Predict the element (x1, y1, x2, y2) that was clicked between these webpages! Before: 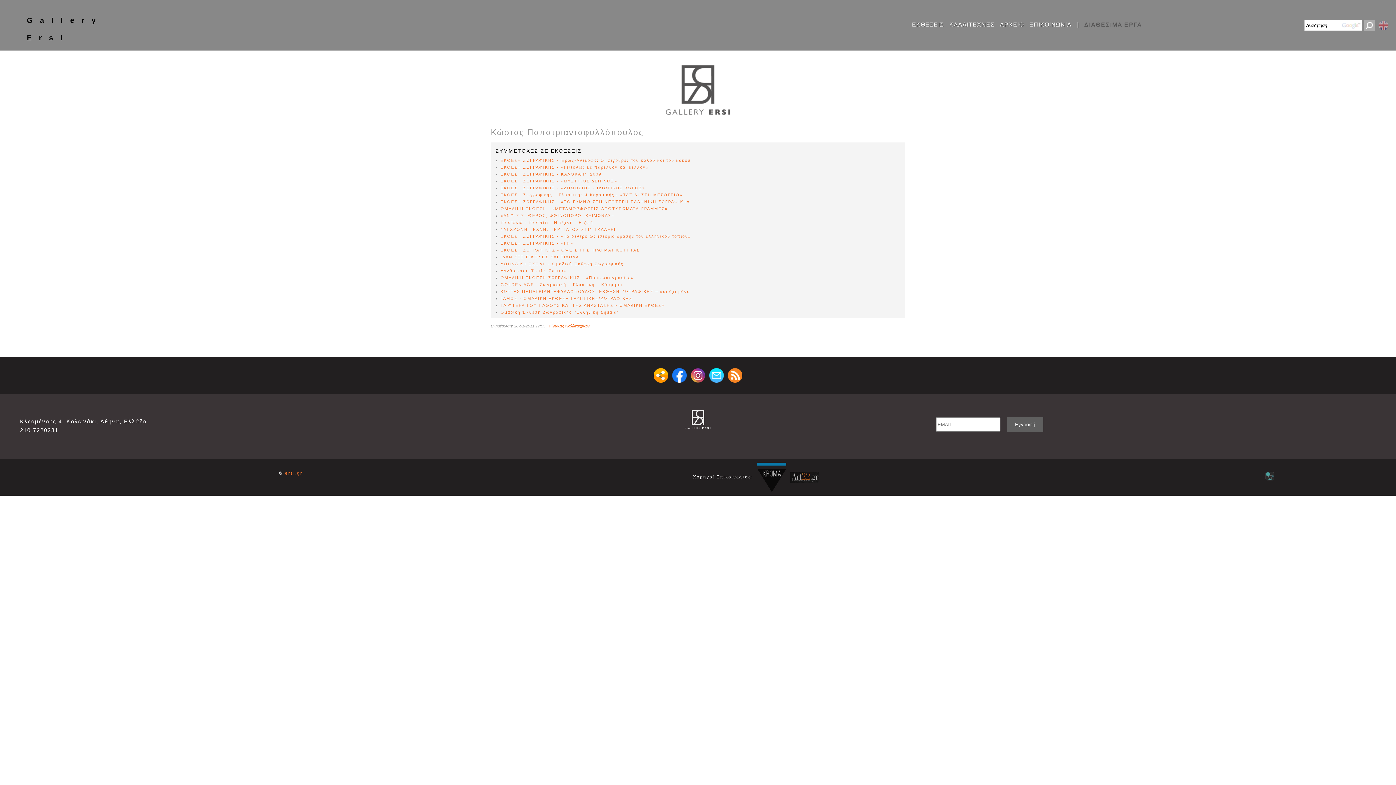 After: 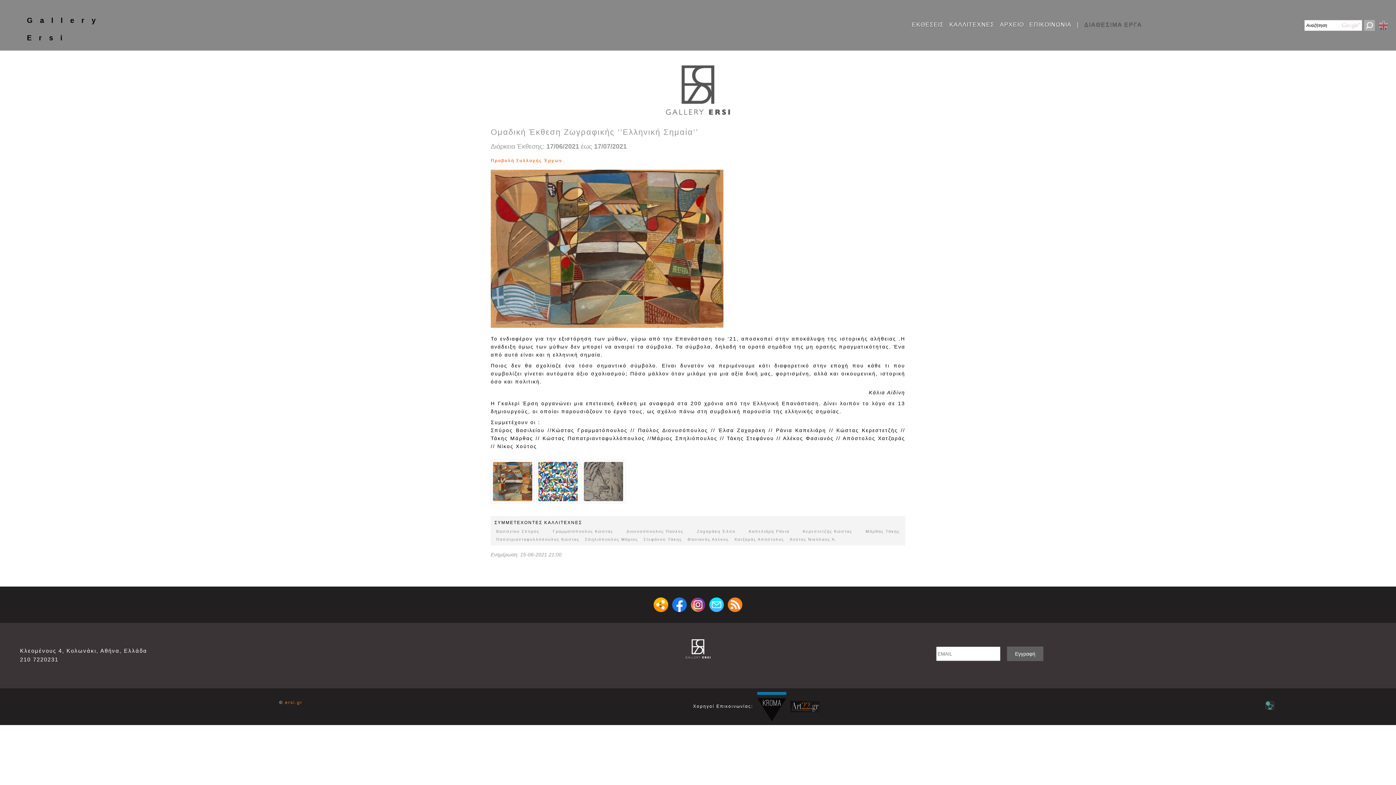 Action: label: Ομαδική Έκθεση Zωγραφικής ‘’Ελληνική Σημαία‘’ bbox: (500, 310, 620, 314)